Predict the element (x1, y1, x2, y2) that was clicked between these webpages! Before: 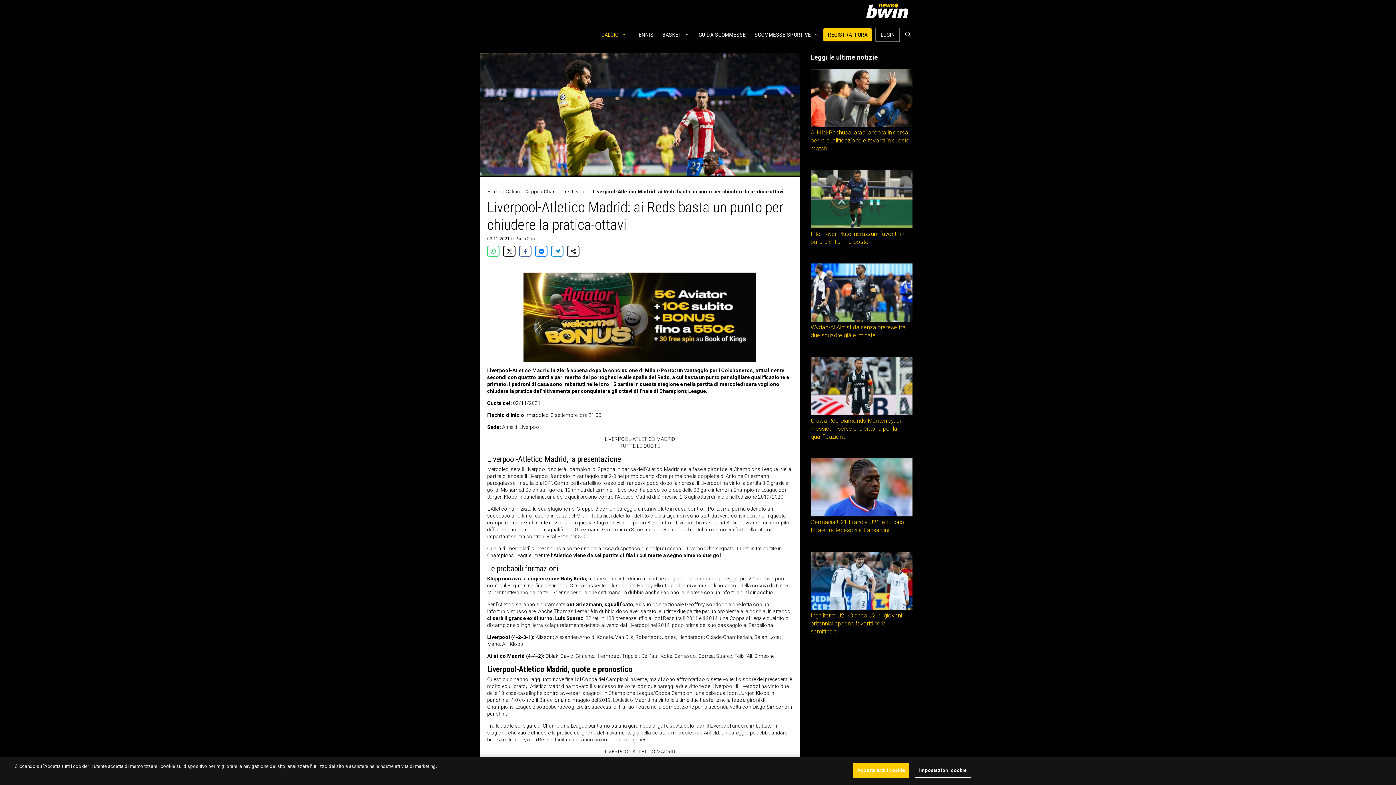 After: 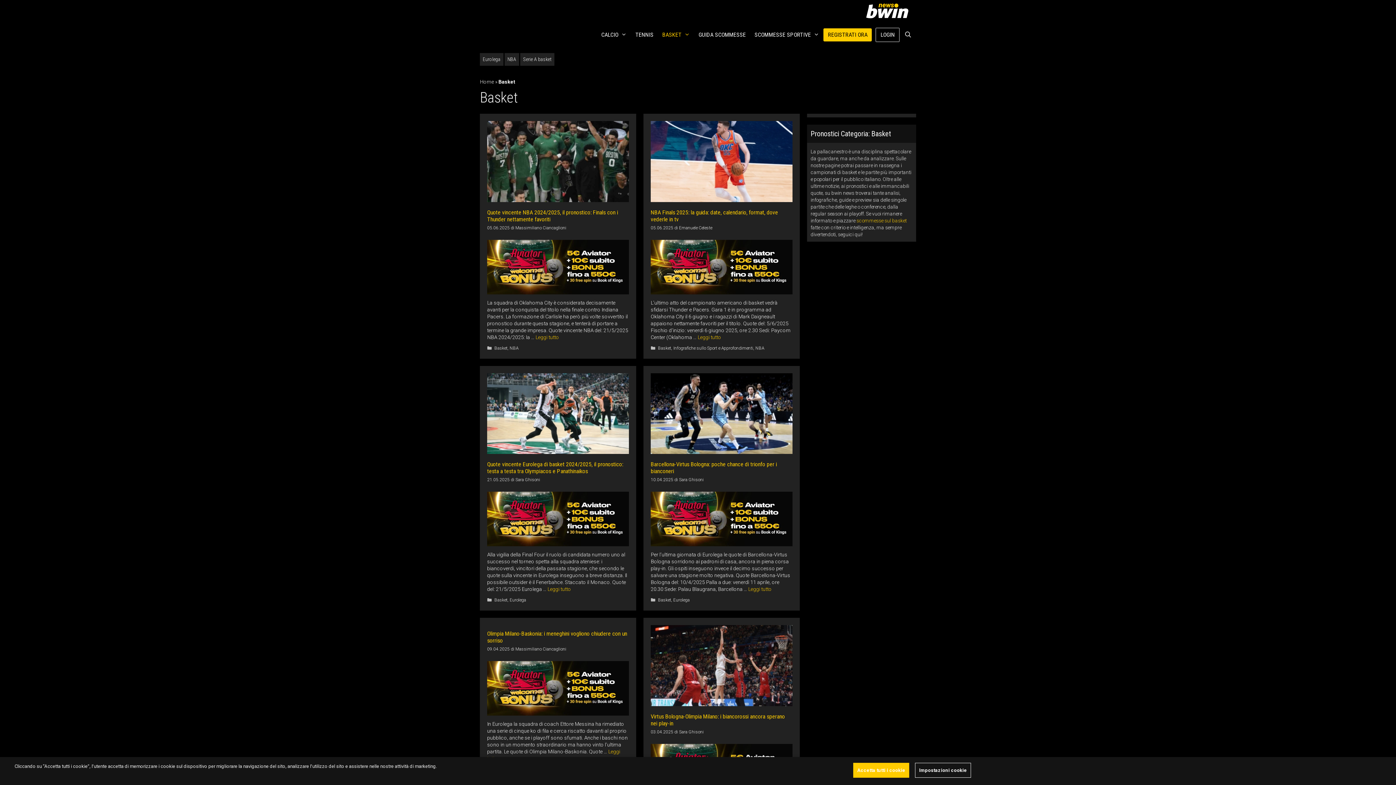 Action: bbox: (658, 24, 694, 45) label: BASKET